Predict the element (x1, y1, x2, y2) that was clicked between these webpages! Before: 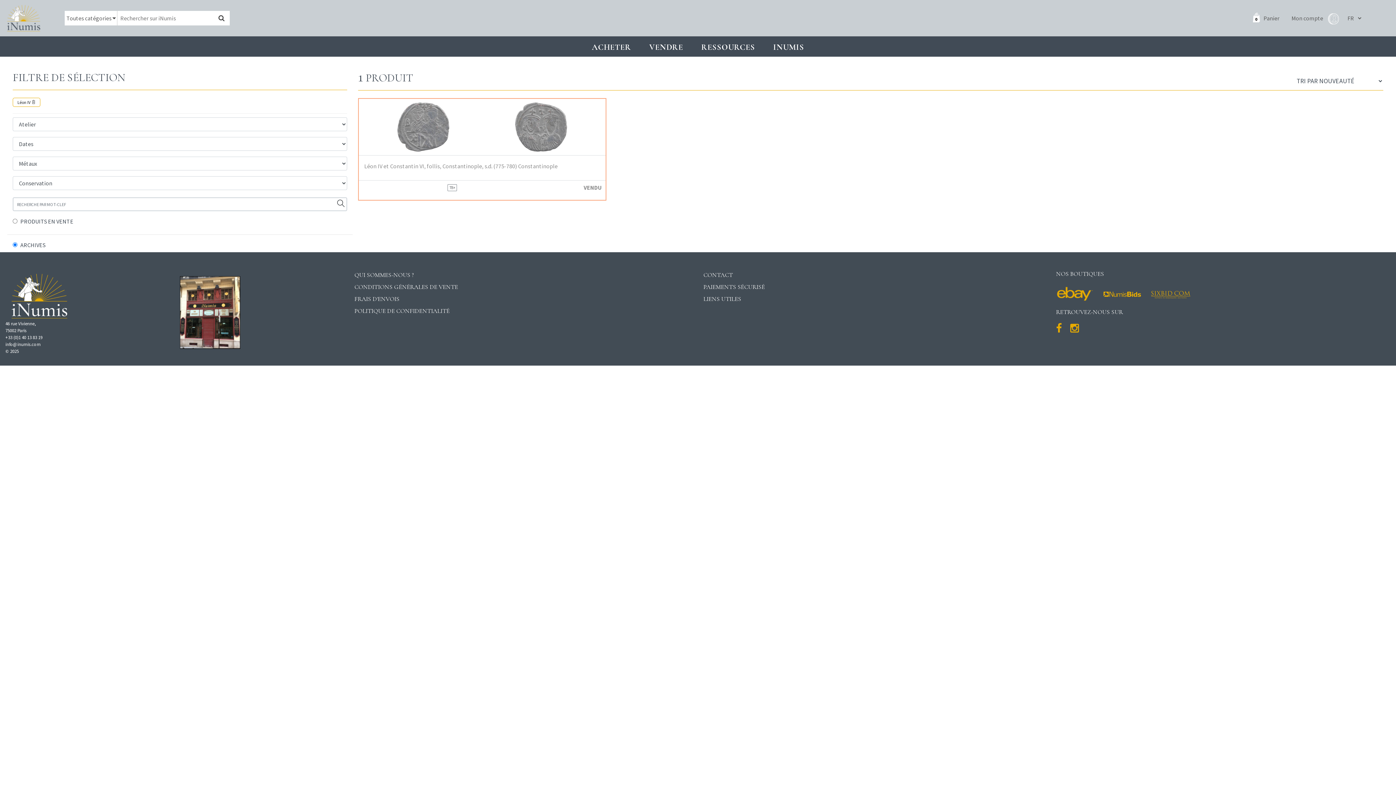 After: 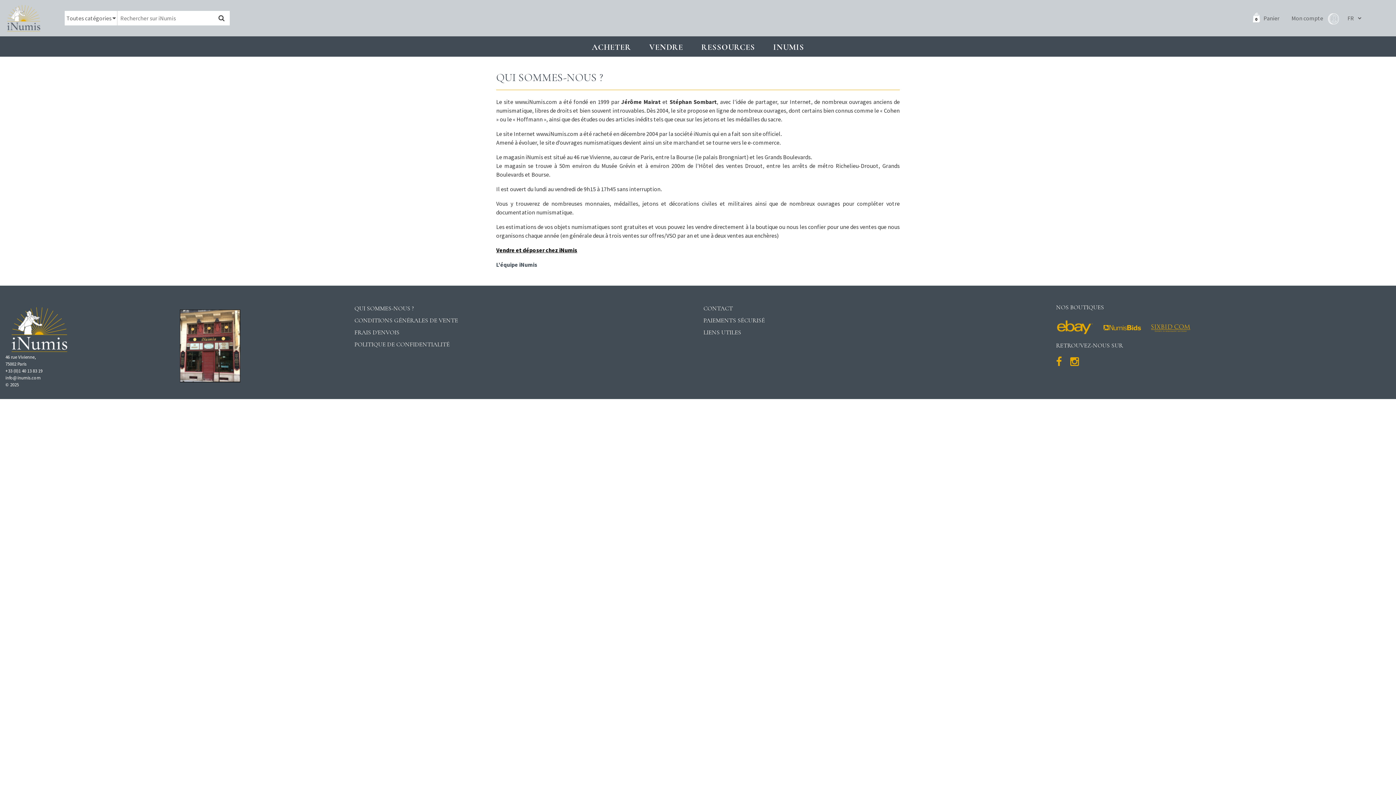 Action: label: QUI SOMMES-NOUS ? bbox: (354, 271, 414, 278)